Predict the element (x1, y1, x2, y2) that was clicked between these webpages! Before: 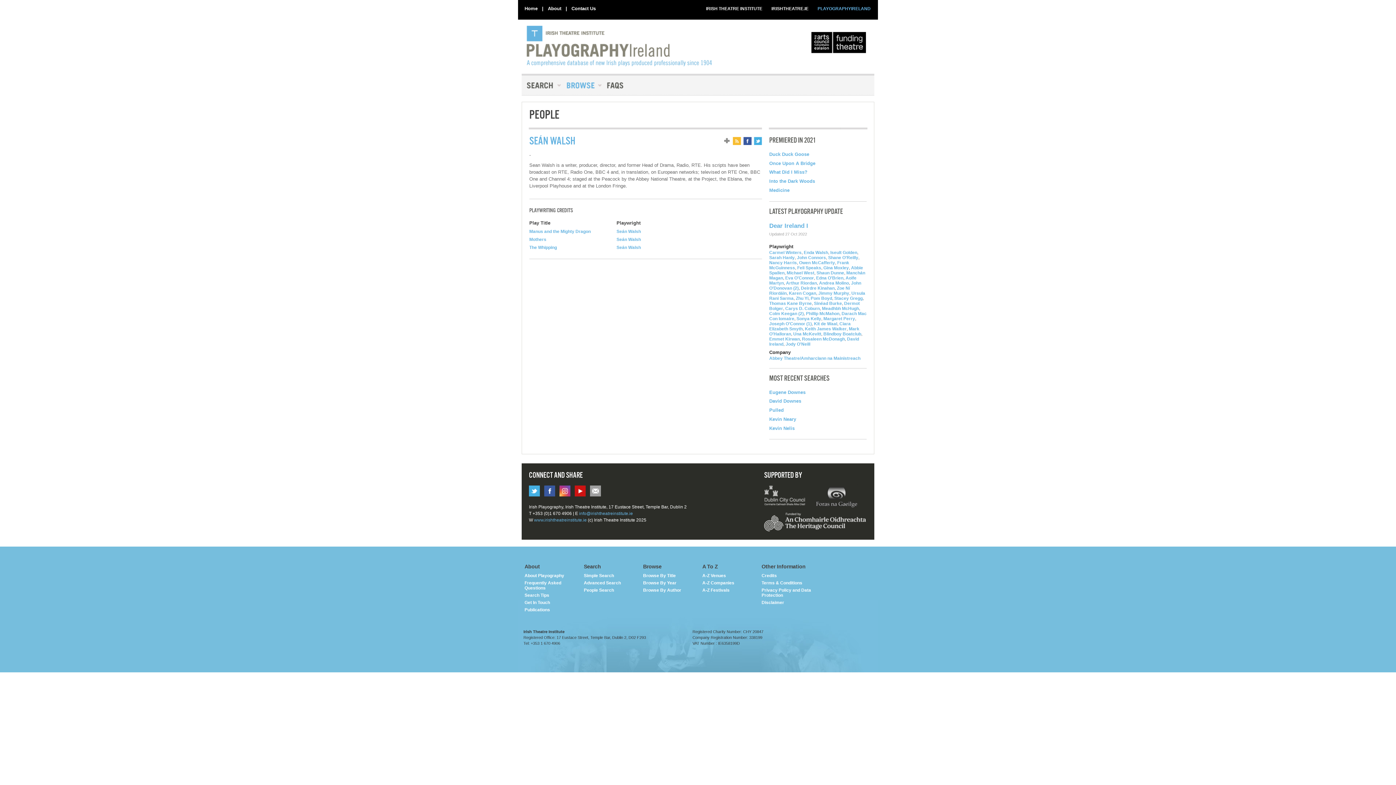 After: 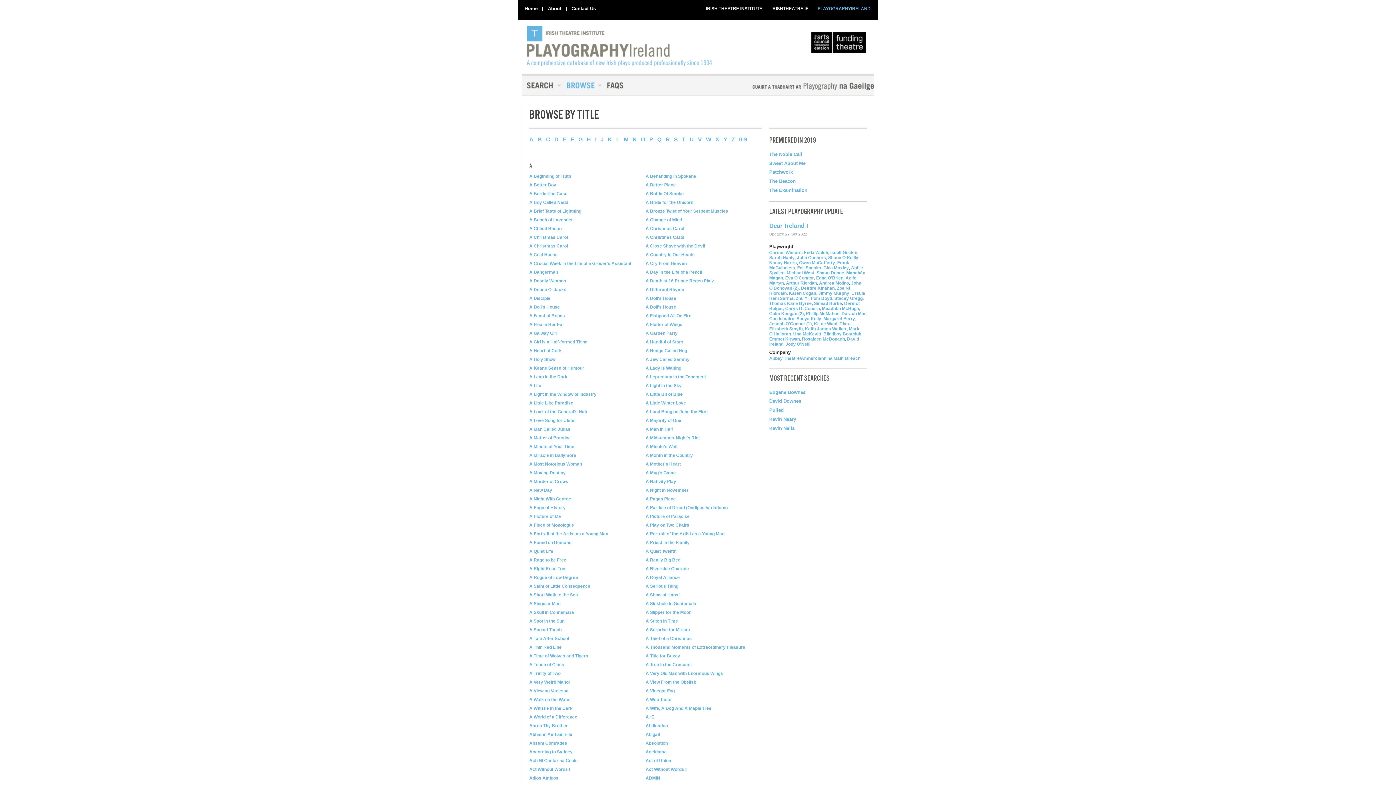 Action: bbox: (643, 573, 676, 578) label: Browse By Title